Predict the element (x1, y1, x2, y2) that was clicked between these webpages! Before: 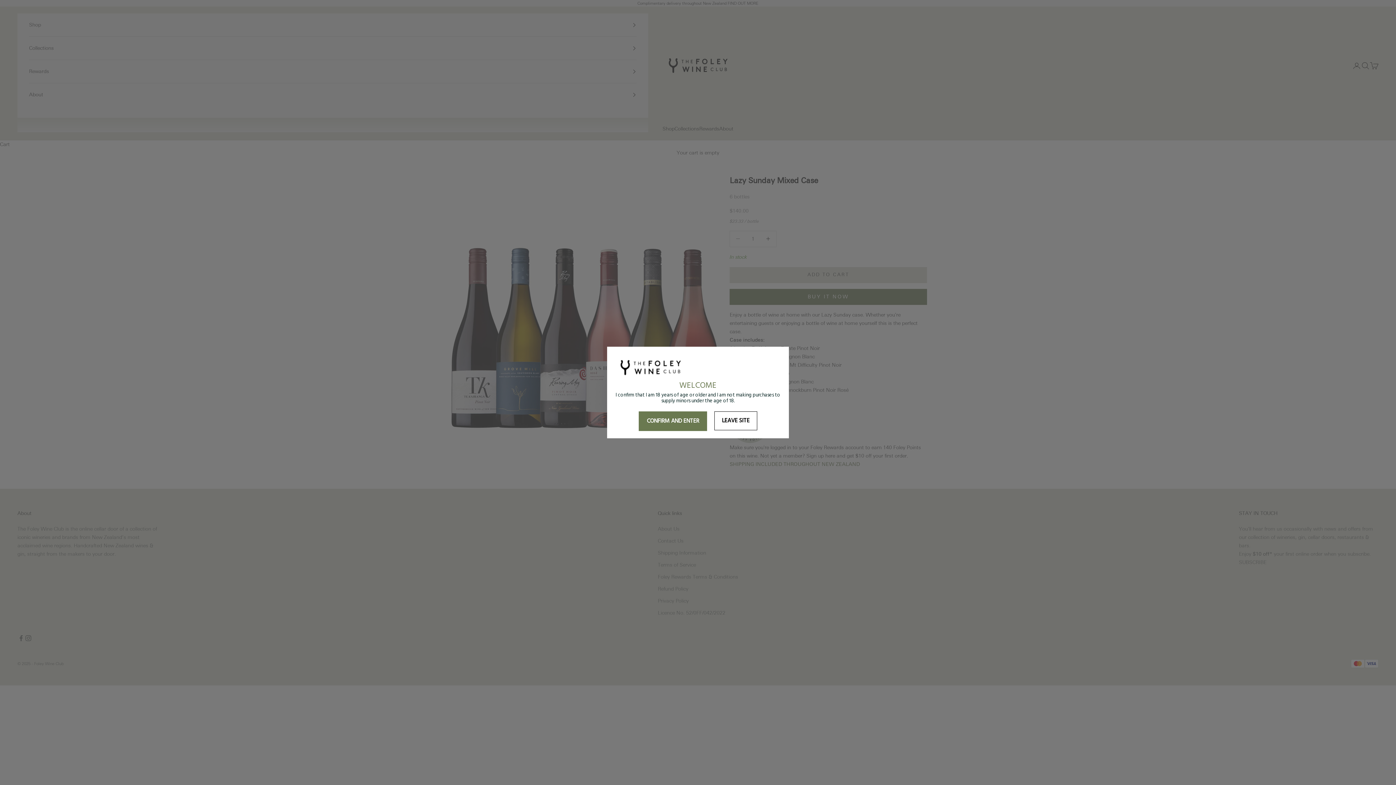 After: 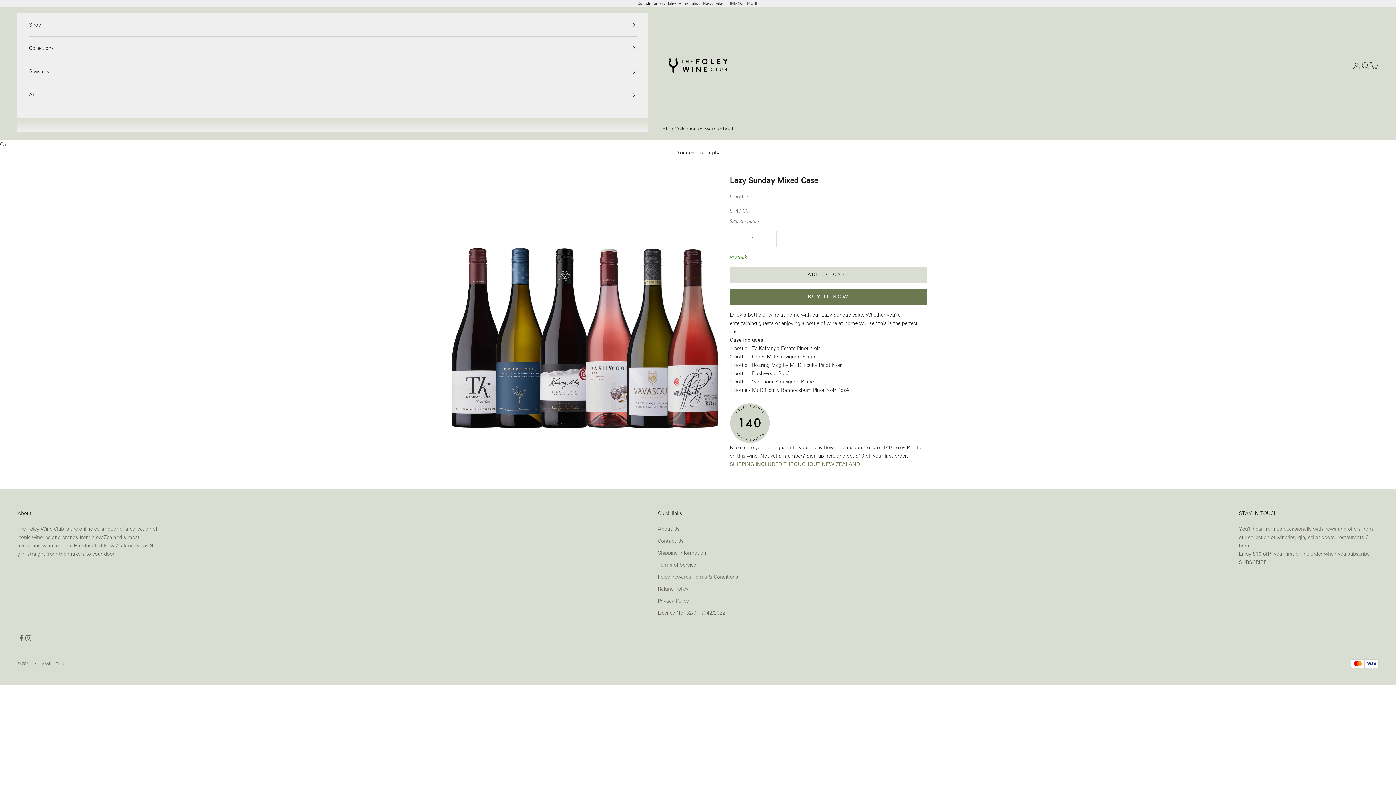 Action: bbox: (638, 411, 707, 431) label: CONFIRM AND ENTER